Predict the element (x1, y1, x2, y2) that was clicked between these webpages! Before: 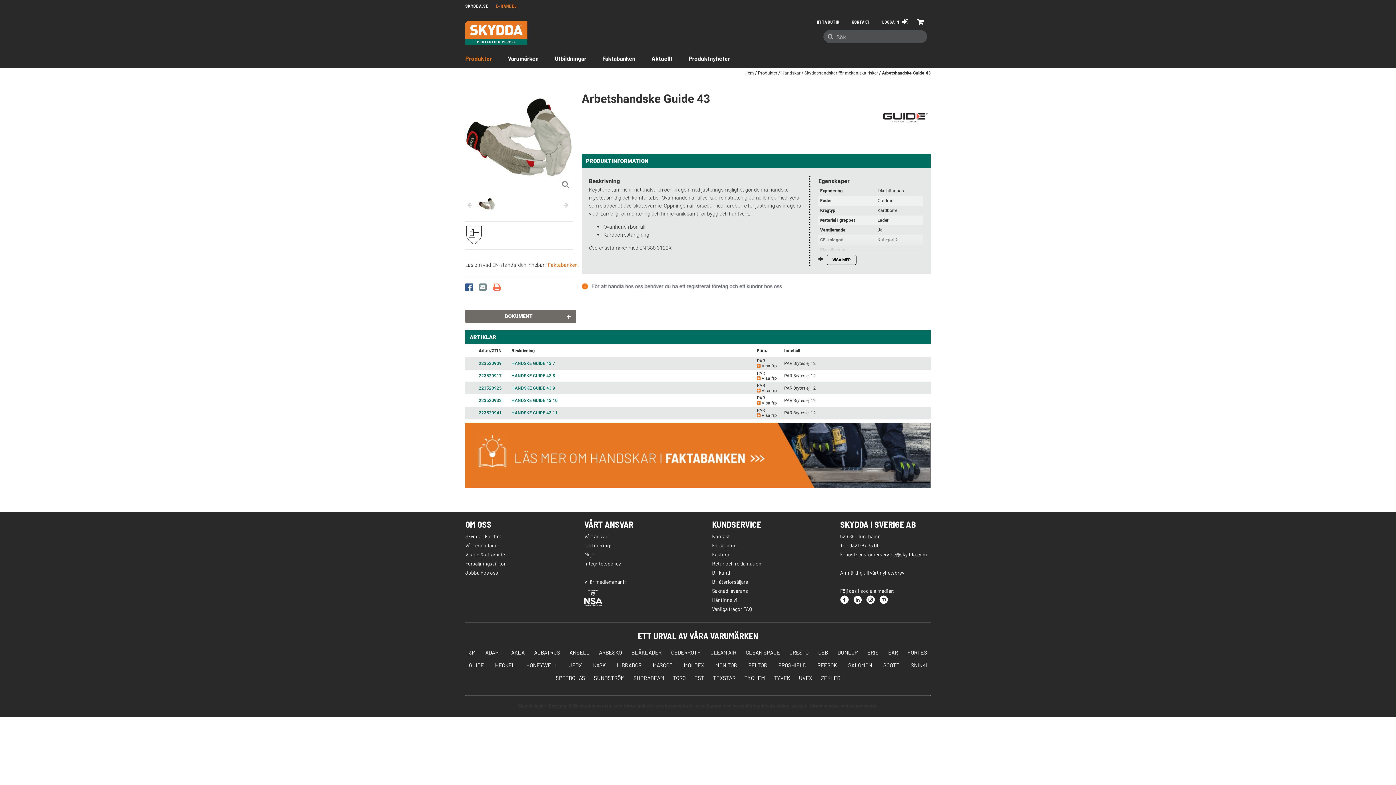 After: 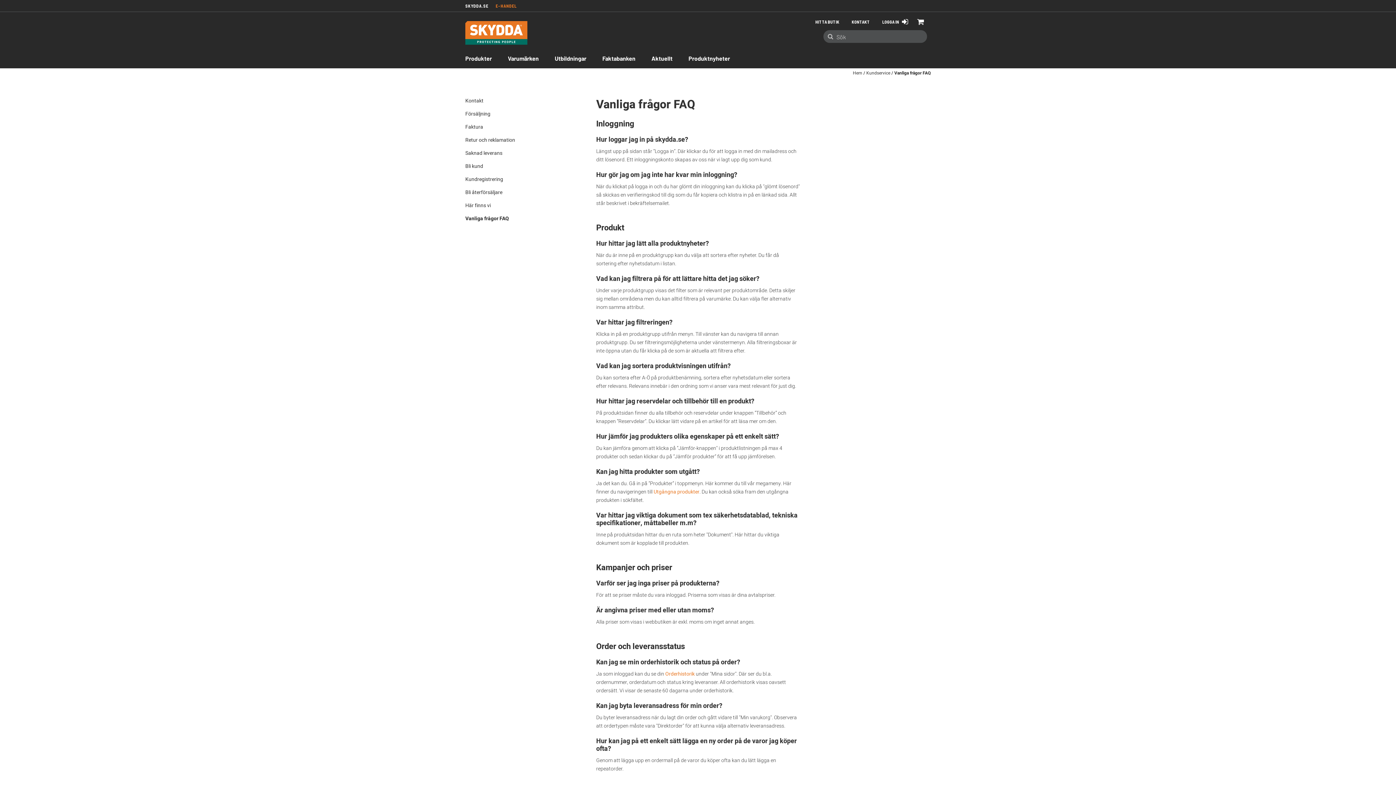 Action: label: Vanliga frågor FAQ bbox: (712, 606, 752, 612)